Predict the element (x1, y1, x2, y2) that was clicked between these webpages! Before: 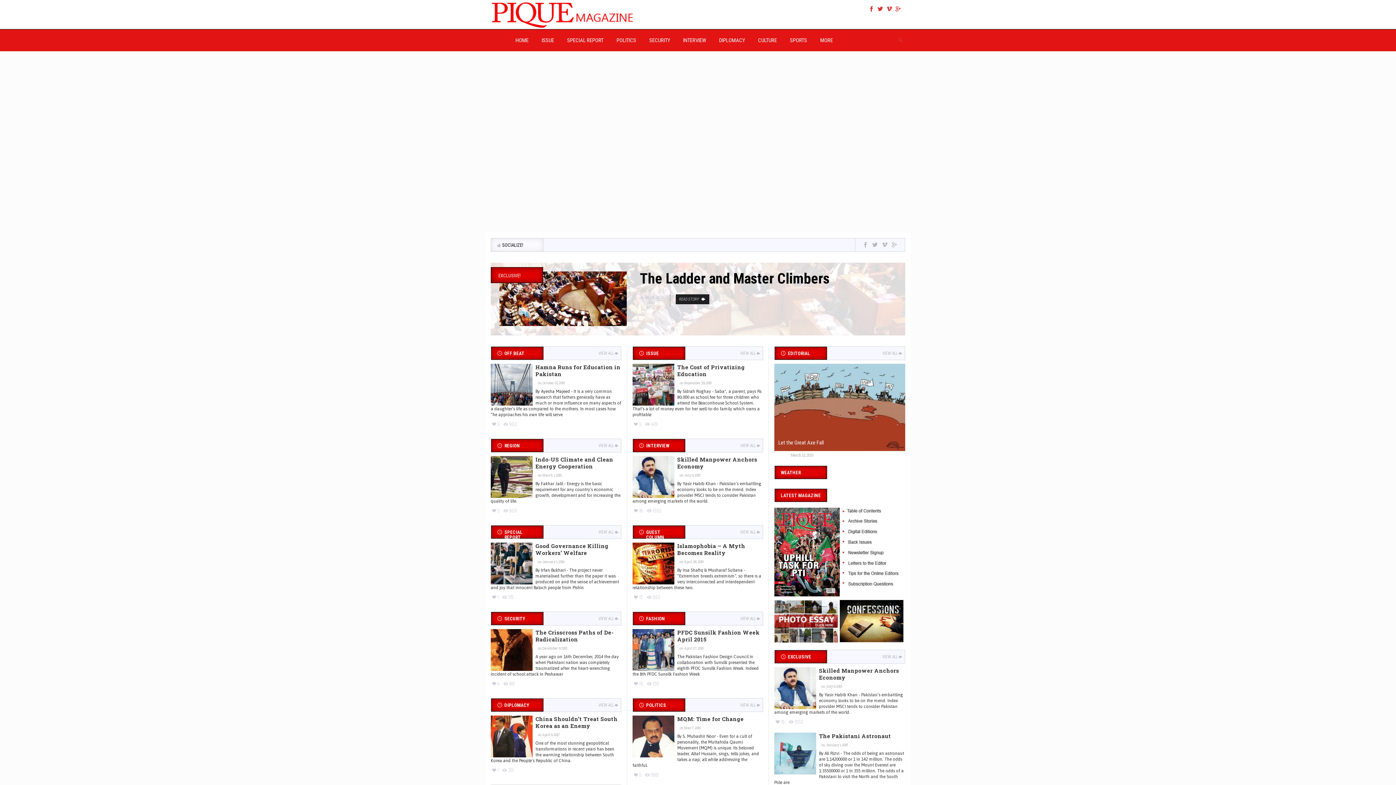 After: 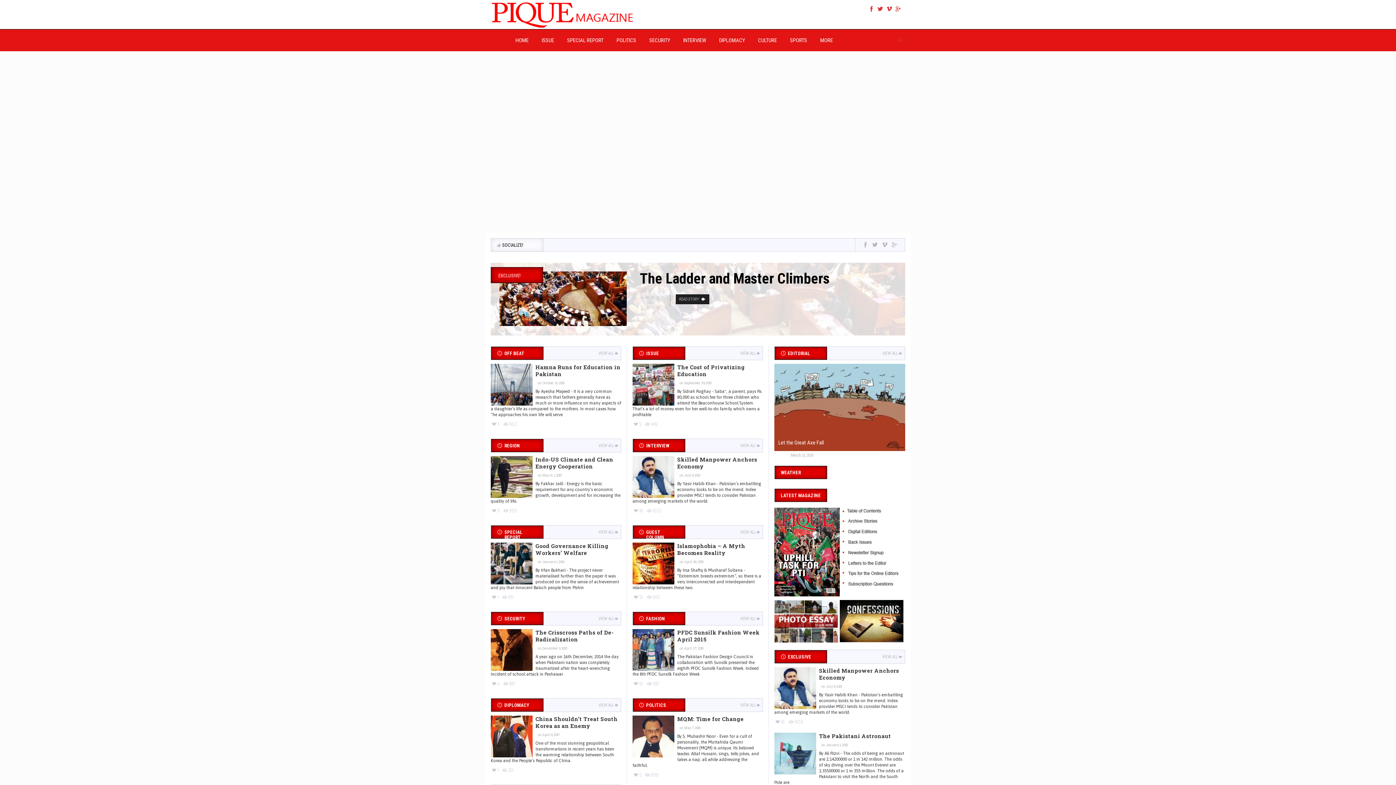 Action: bbox: (885, 4, 893, 13)